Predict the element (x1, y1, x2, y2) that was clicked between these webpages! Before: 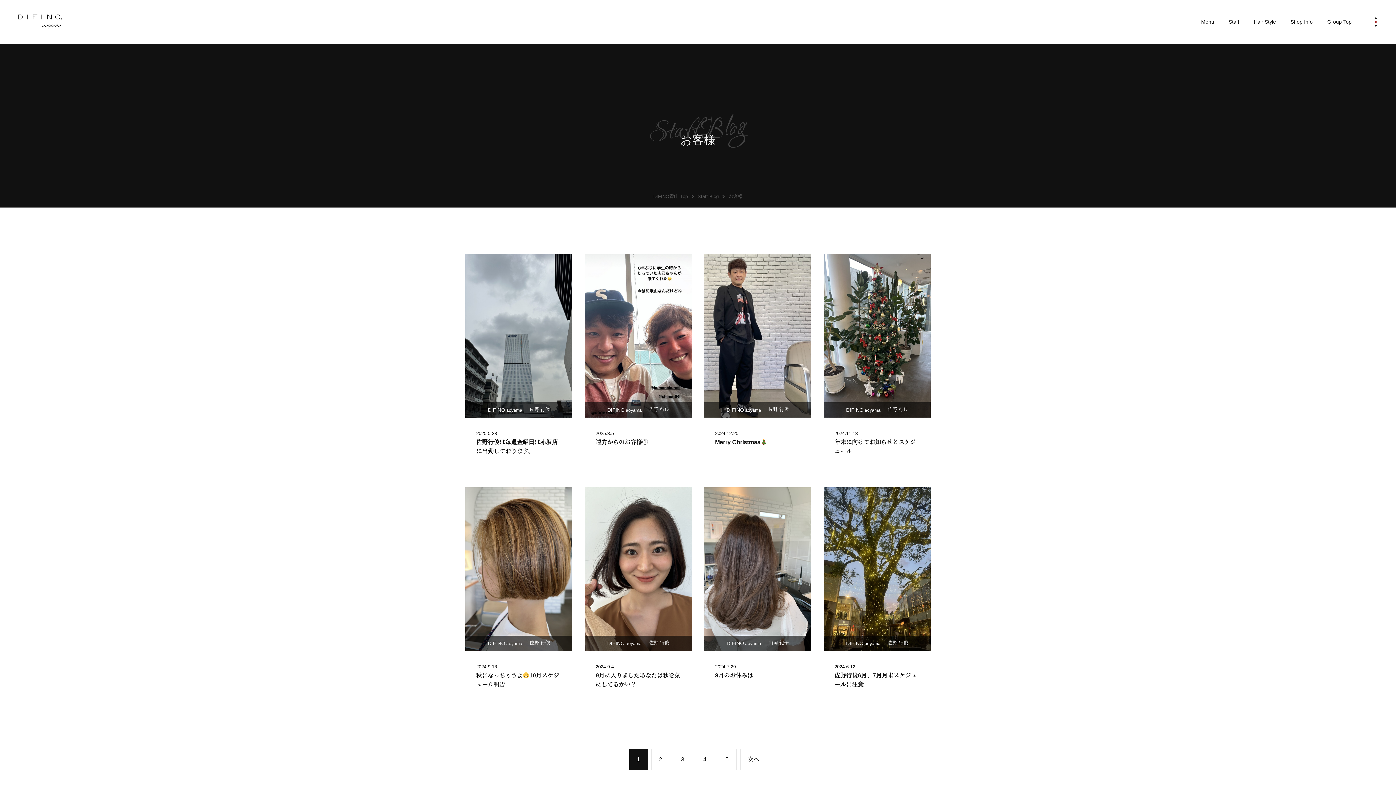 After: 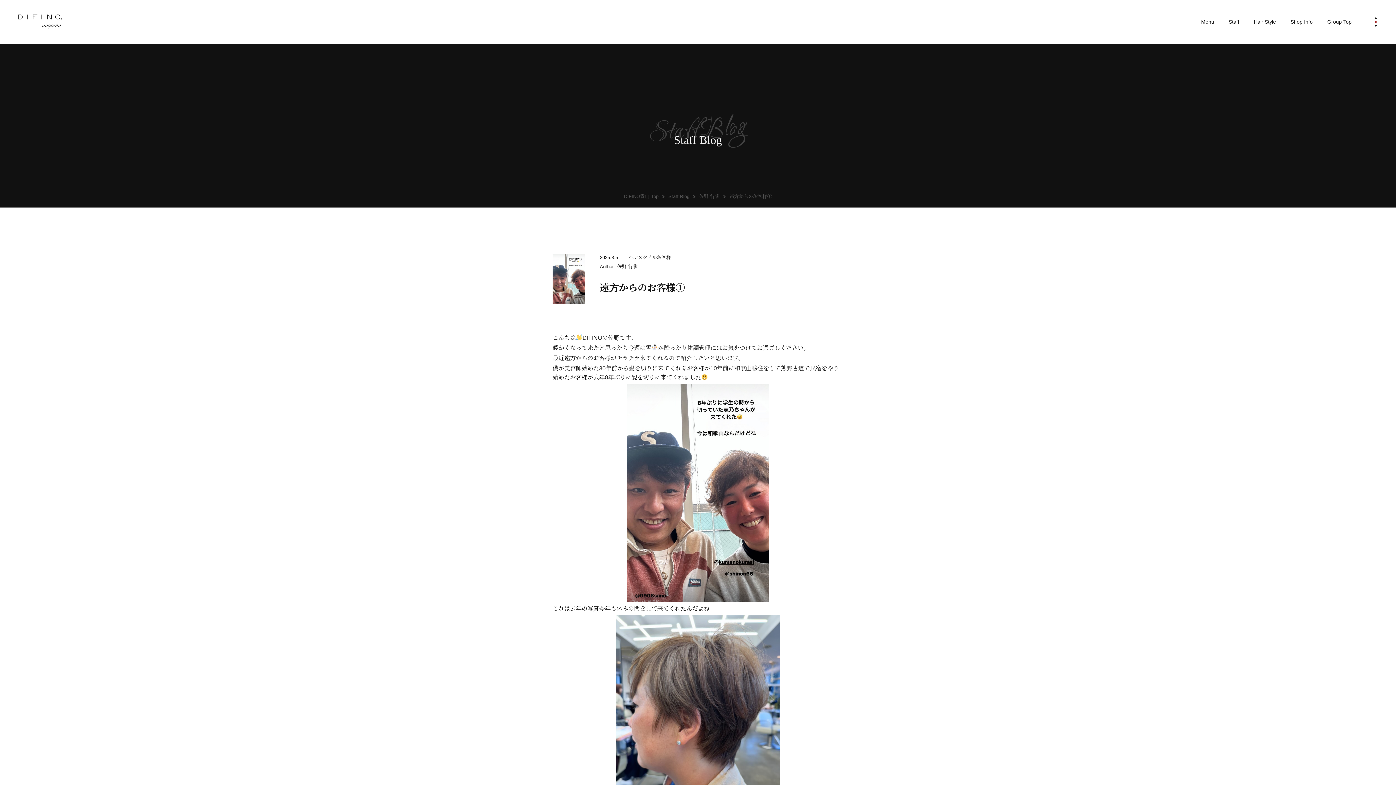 Action: label: DIFINOaoyama

佐野 行俊

2025.3.5
遠方からのお客様① bbox: (584, 254, 691, 460)